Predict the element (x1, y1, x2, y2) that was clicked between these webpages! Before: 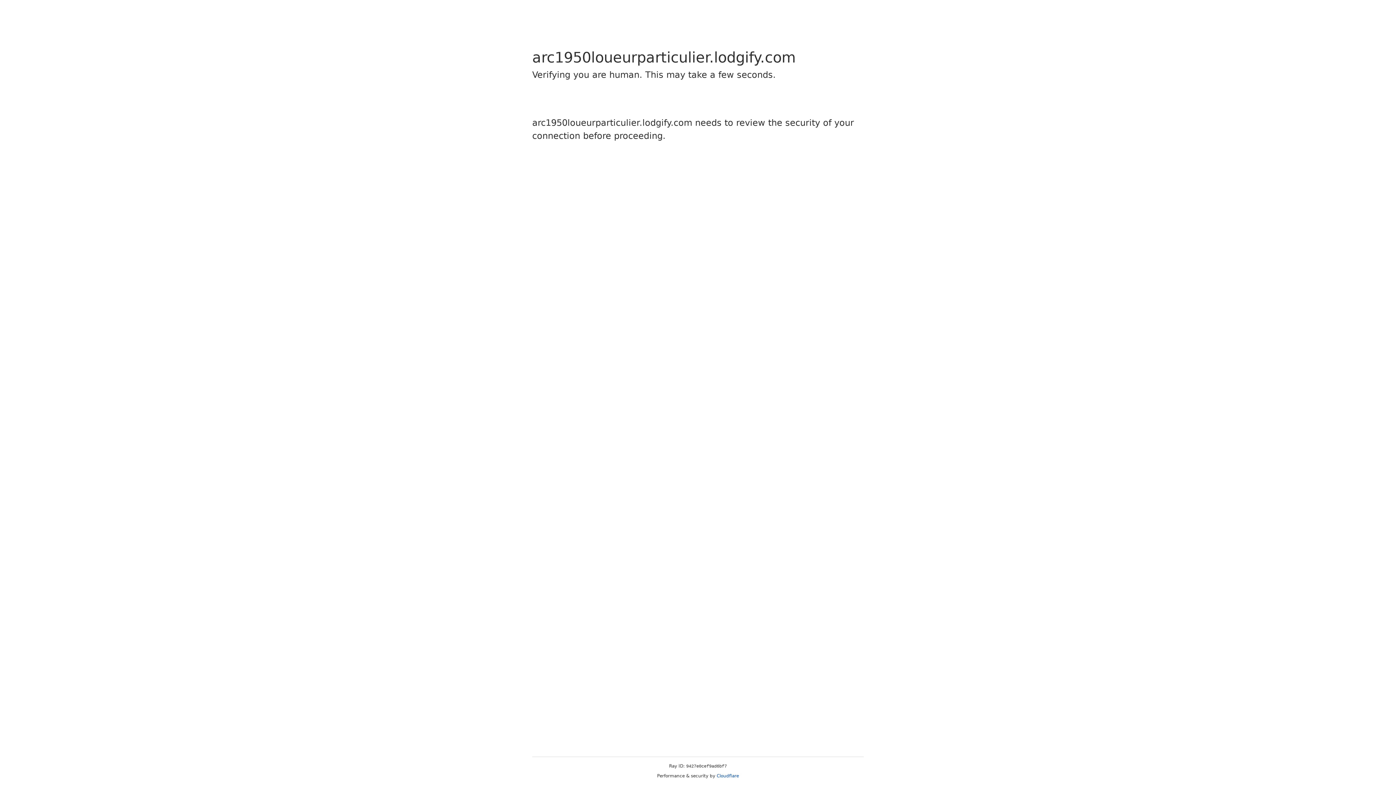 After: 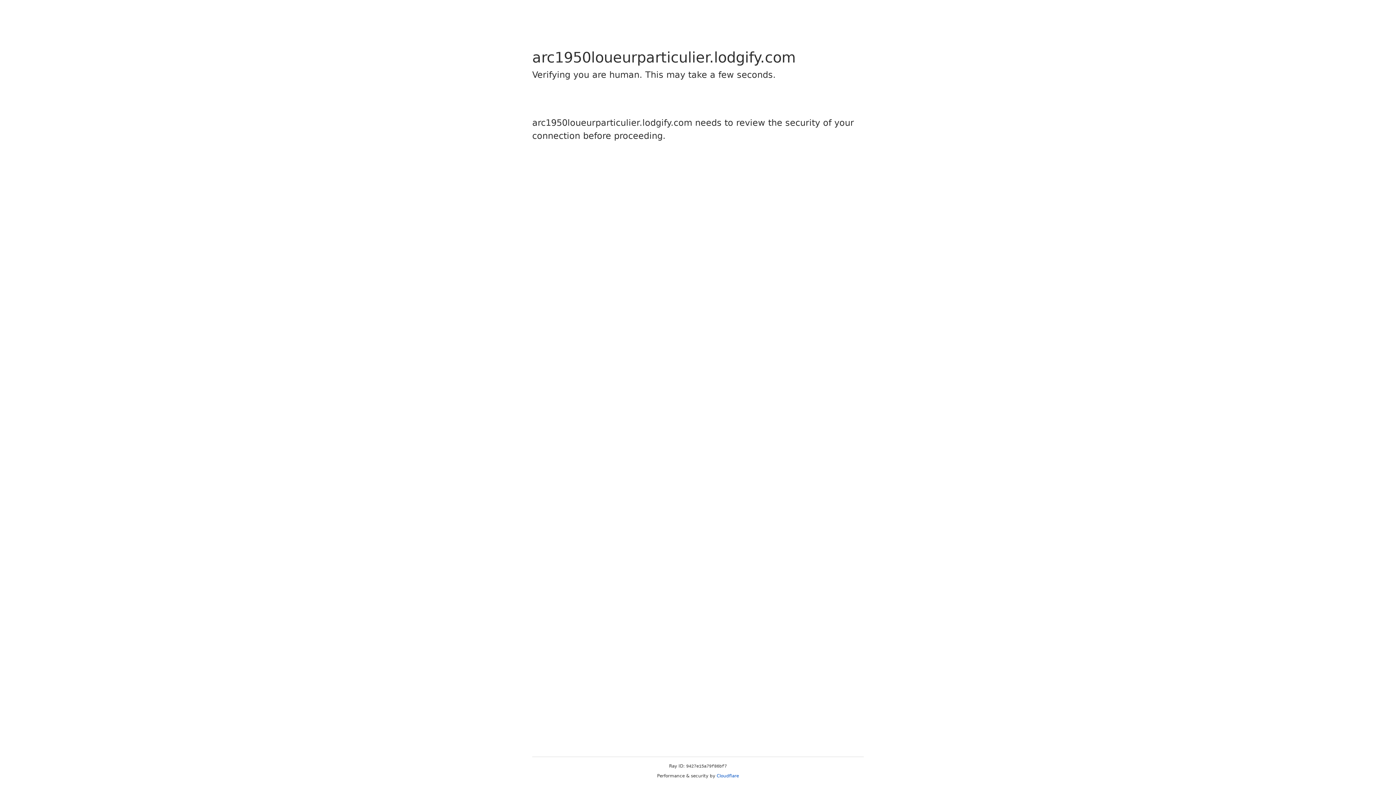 Action: label: Cloudflare bbox: (716, 773, 739, 778)